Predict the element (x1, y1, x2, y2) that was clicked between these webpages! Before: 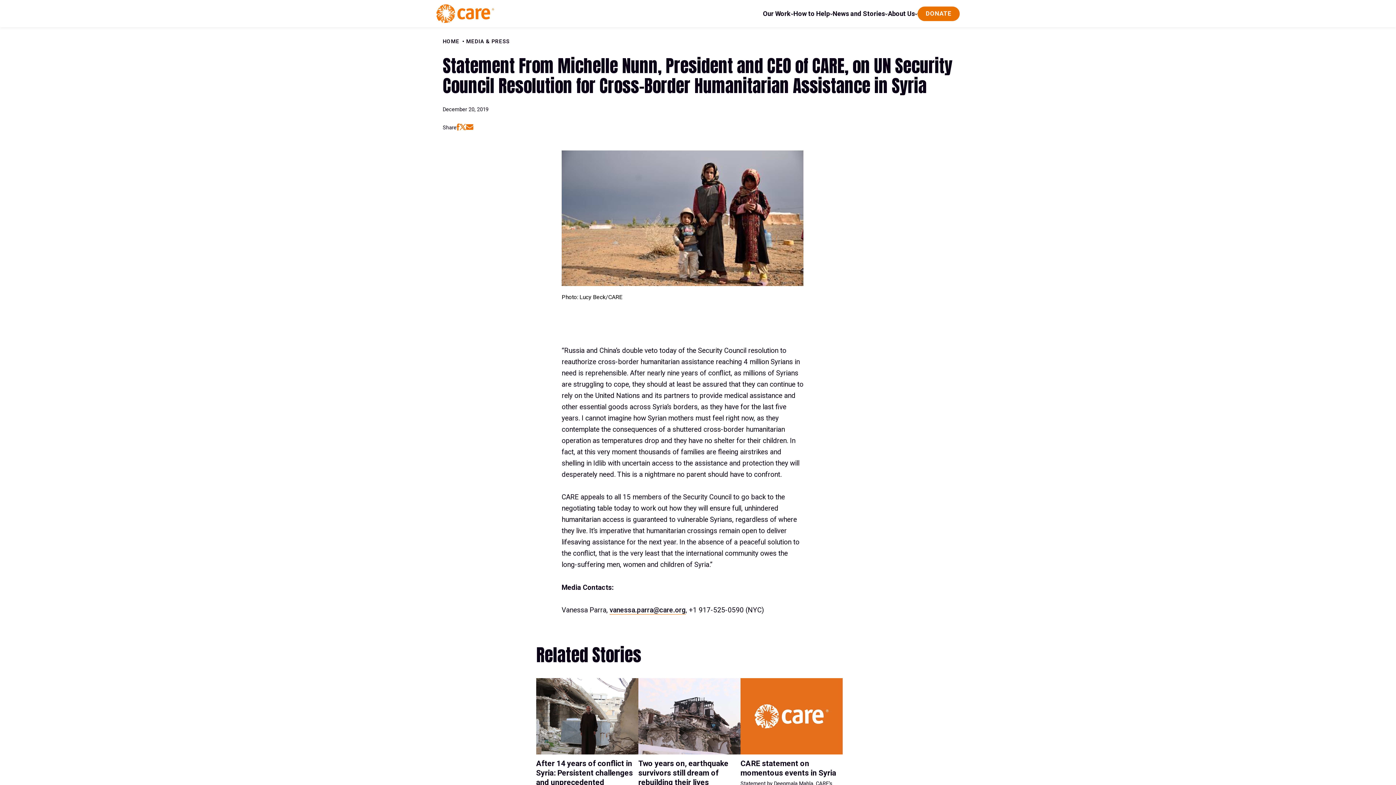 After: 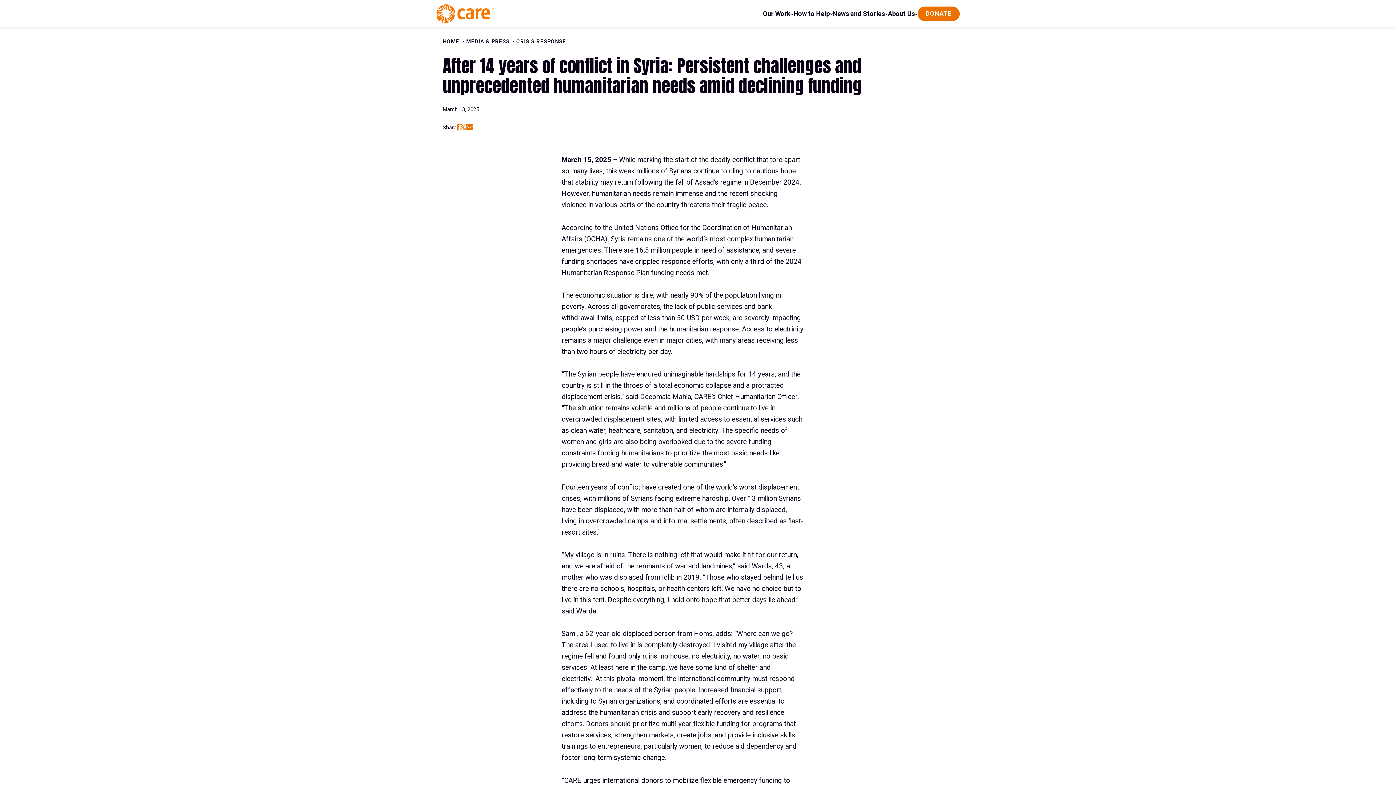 Action: bbox: (536, 678, 638, 843) label: Read More